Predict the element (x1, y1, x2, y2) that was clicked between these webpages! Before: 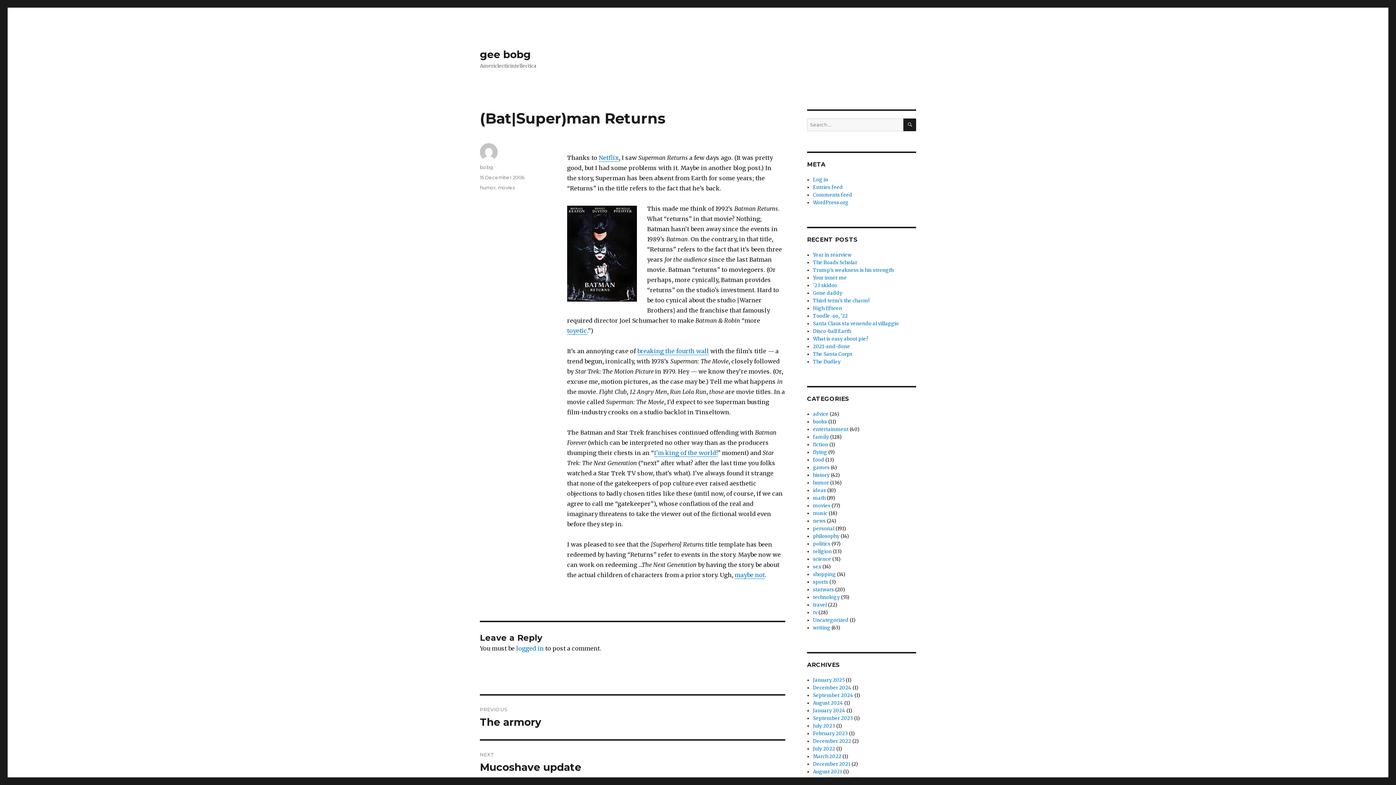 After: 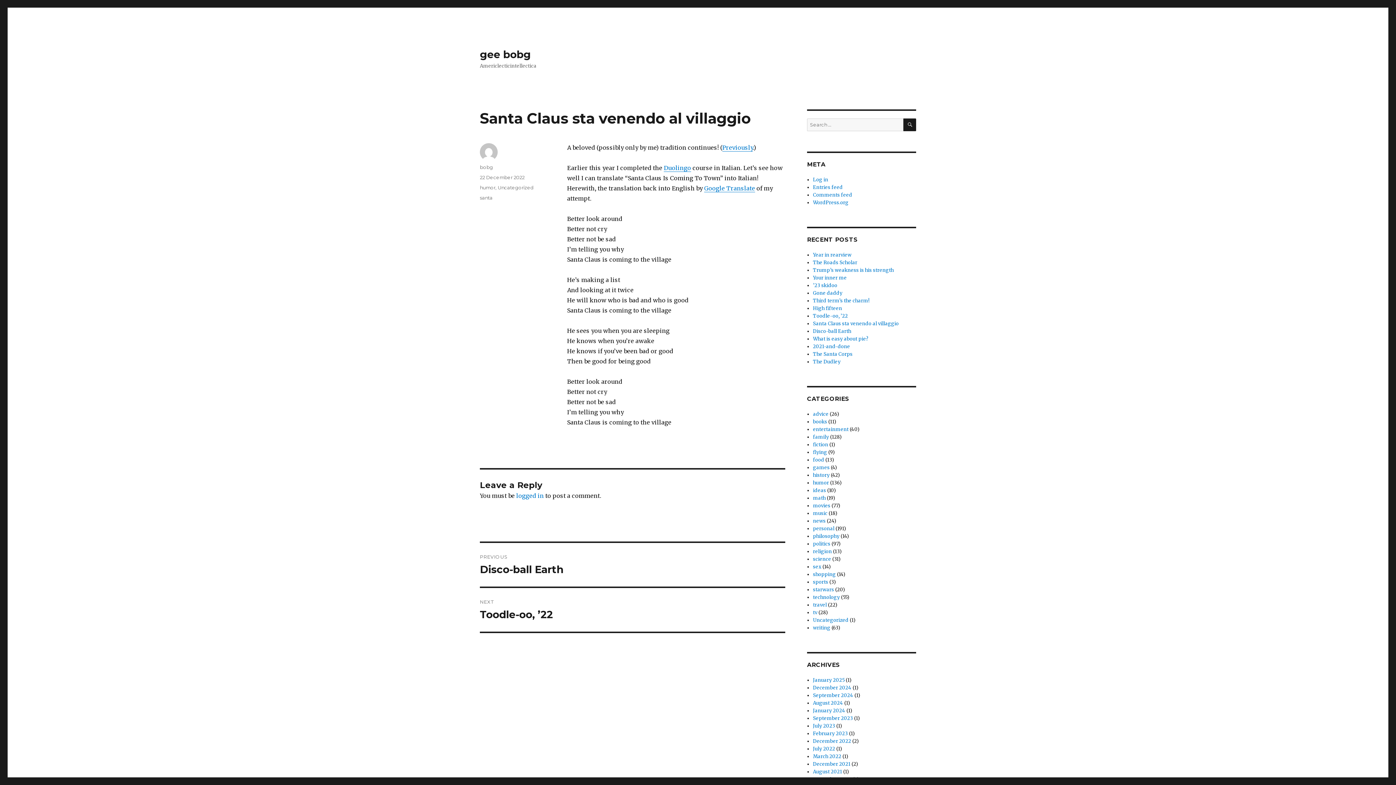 Action: label: Santa Claus sta venendo al villaggio bbox: (813, 320, 899, 326)